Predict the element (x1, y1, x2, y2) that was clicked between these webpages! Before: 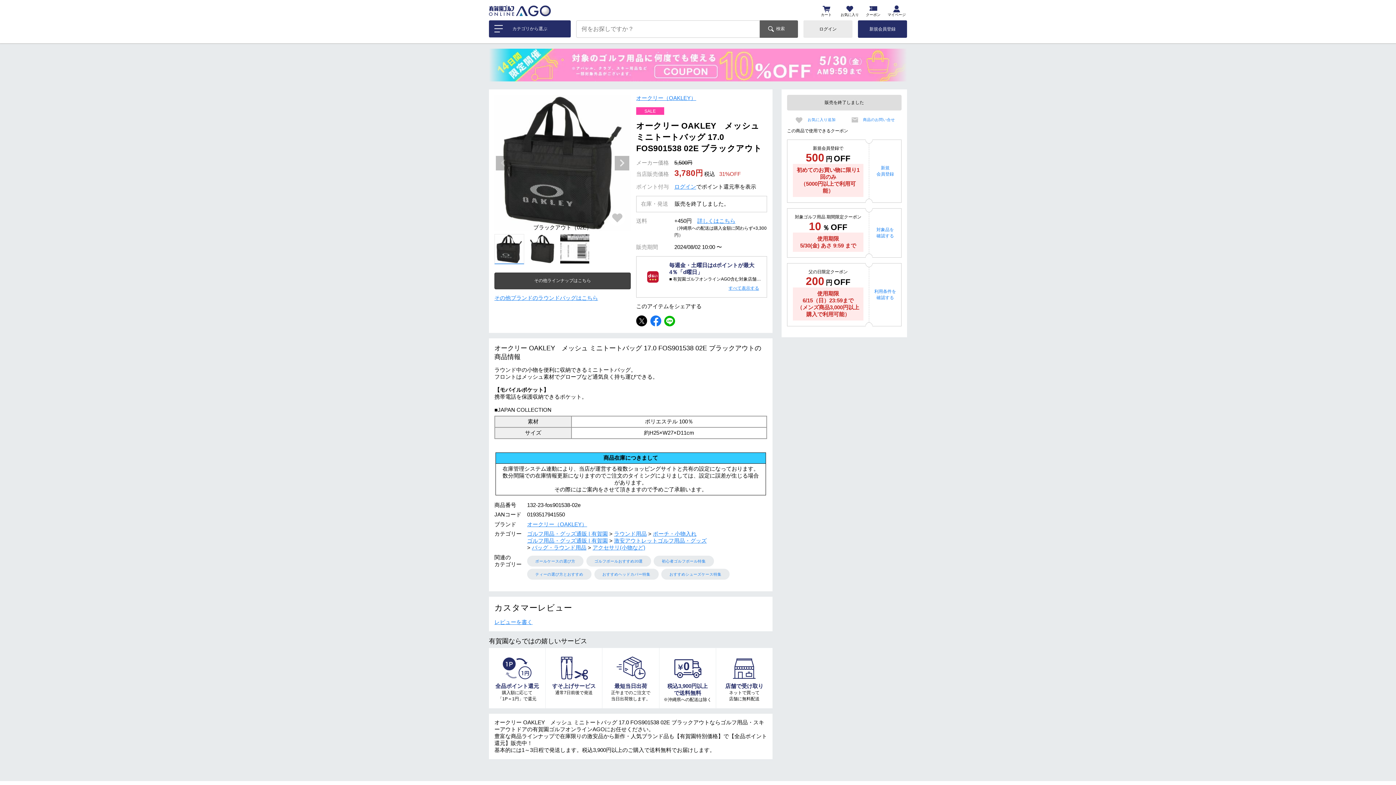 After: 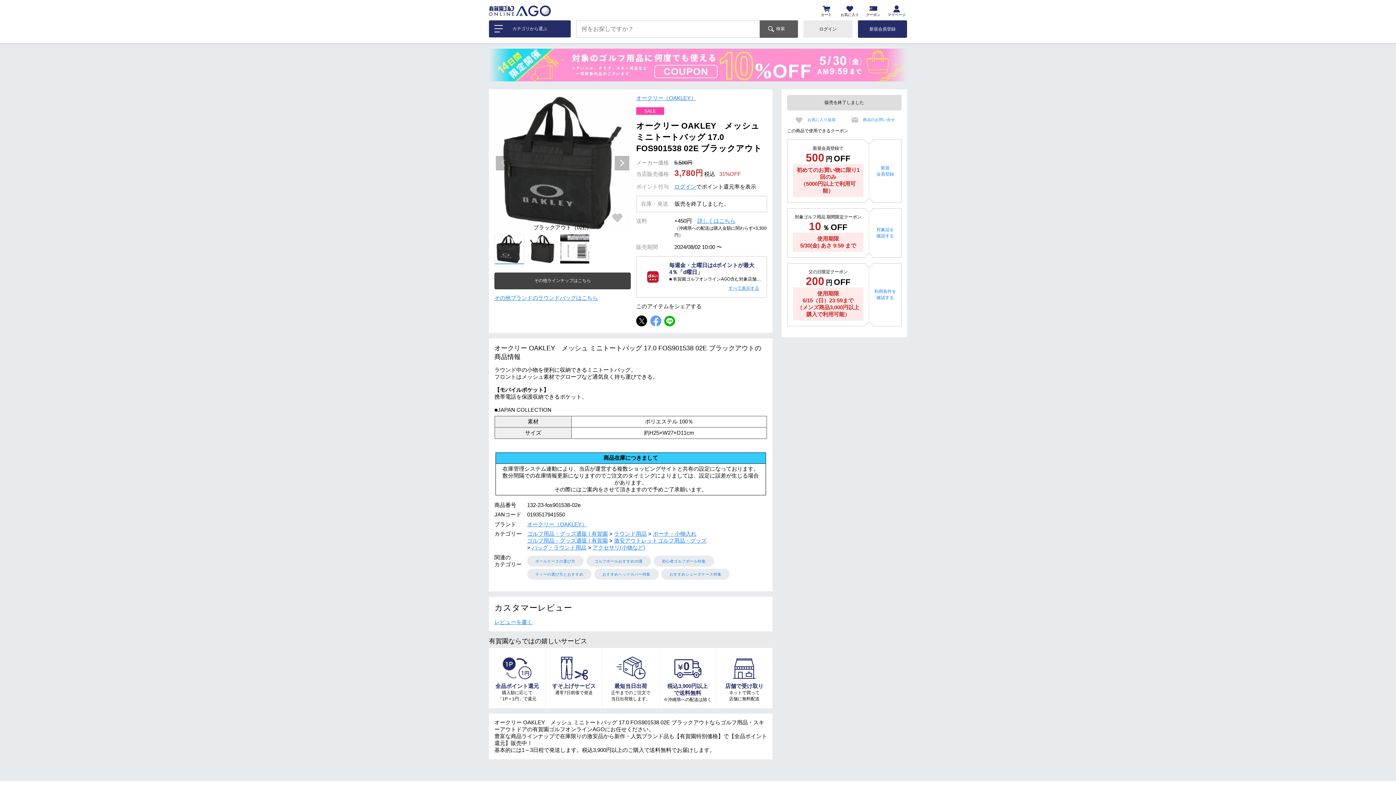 Action: bbox: (650, 315, 661, 326)